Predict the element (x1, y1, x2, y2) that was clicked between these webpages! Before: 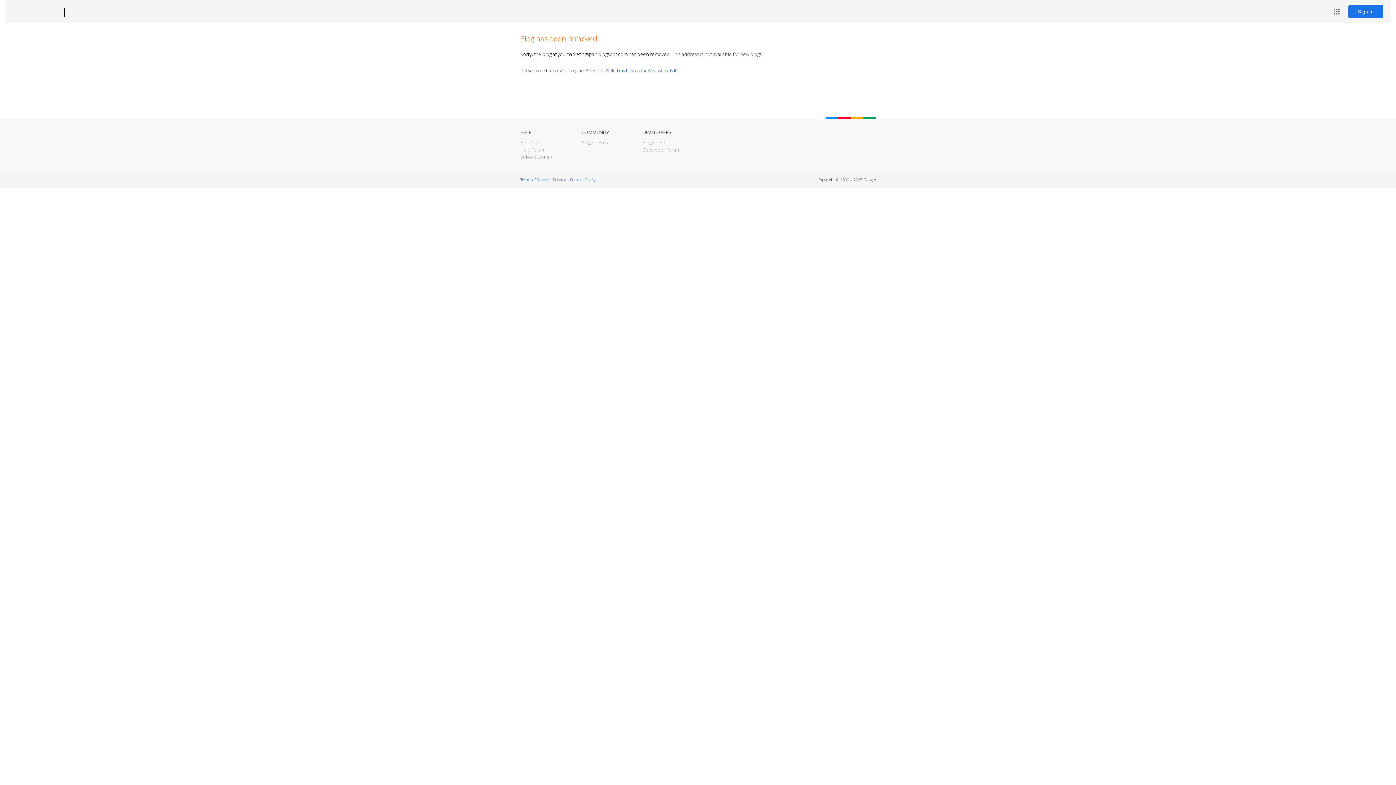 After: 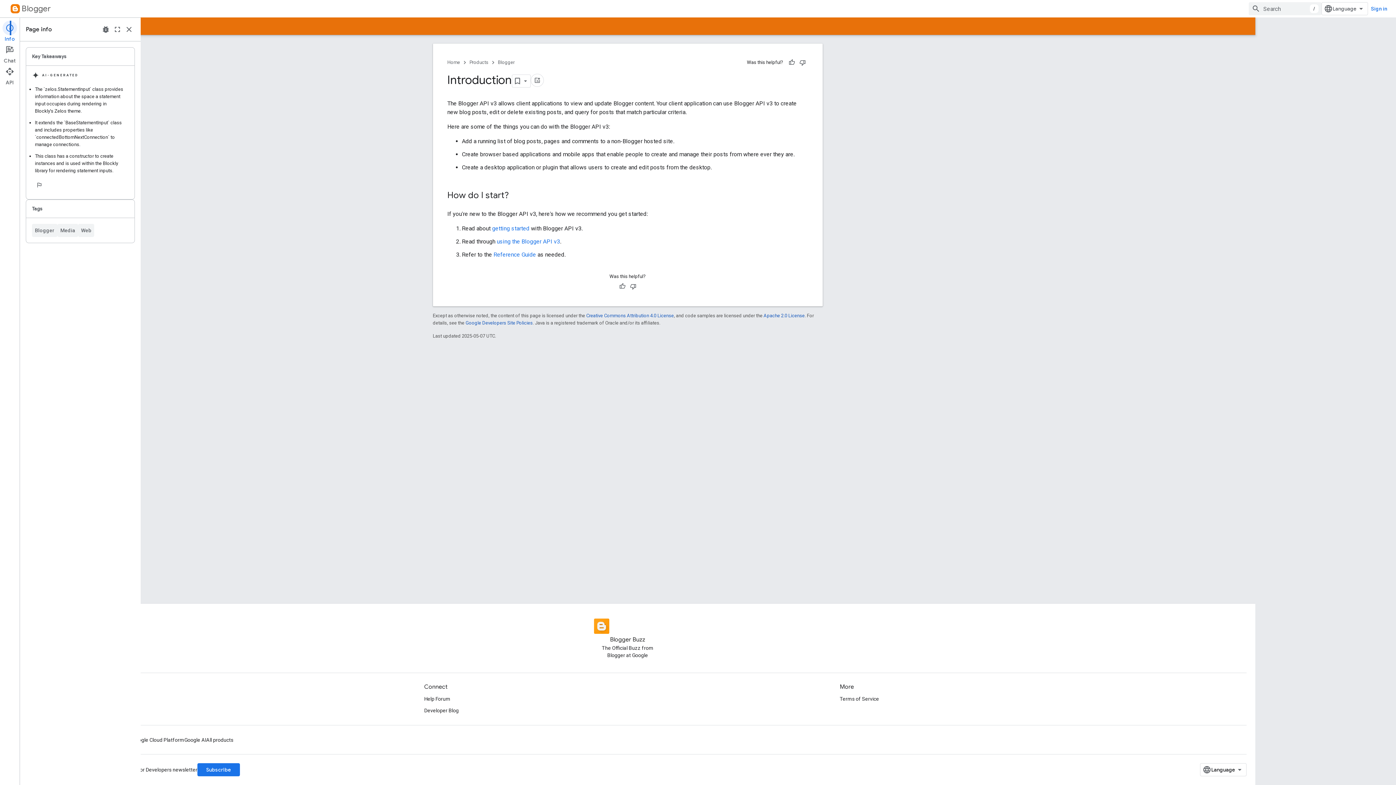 Action: label: Blogger API bbox: (642, 139, 666, 145)